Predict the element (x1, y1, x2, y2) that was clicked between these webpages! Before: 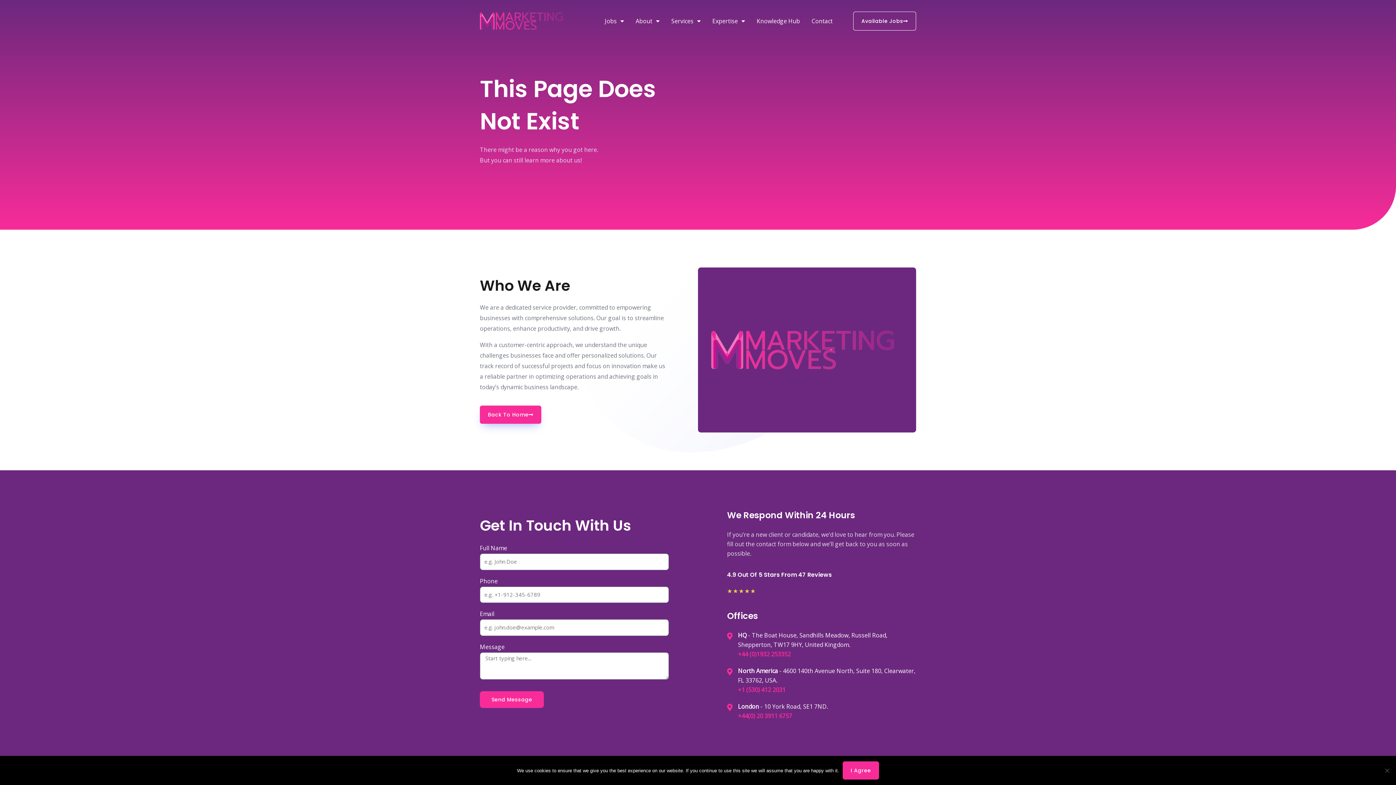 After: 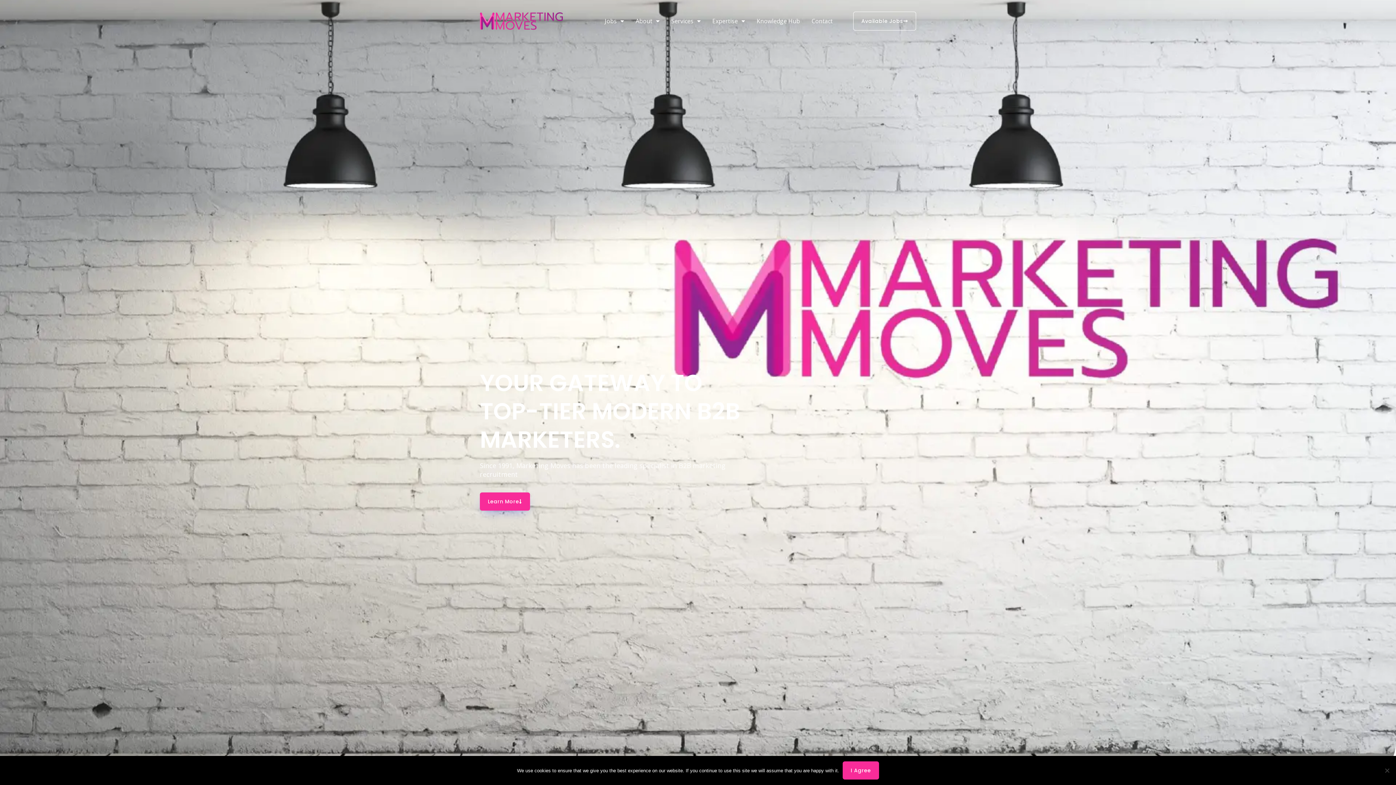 Action: bbox: (480, 12, 567, 29)